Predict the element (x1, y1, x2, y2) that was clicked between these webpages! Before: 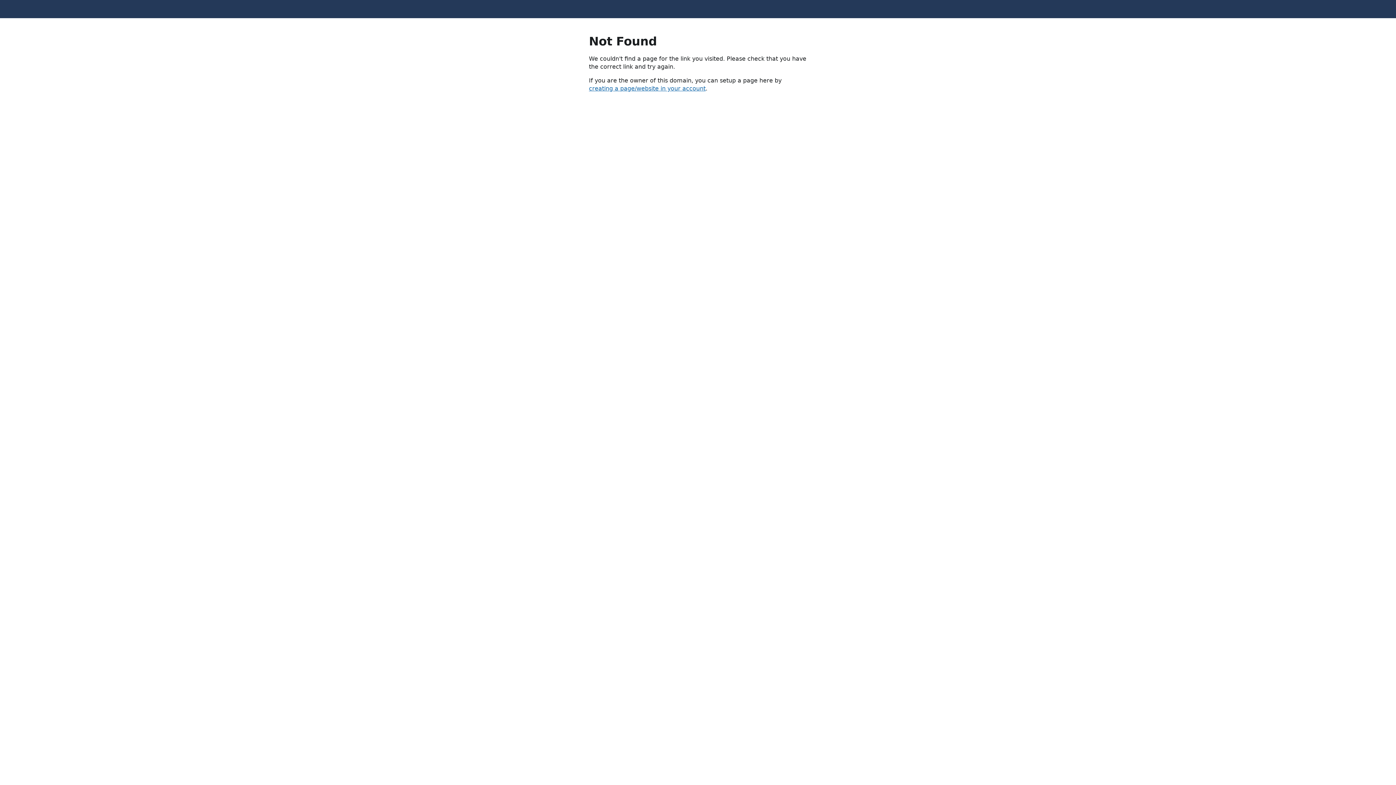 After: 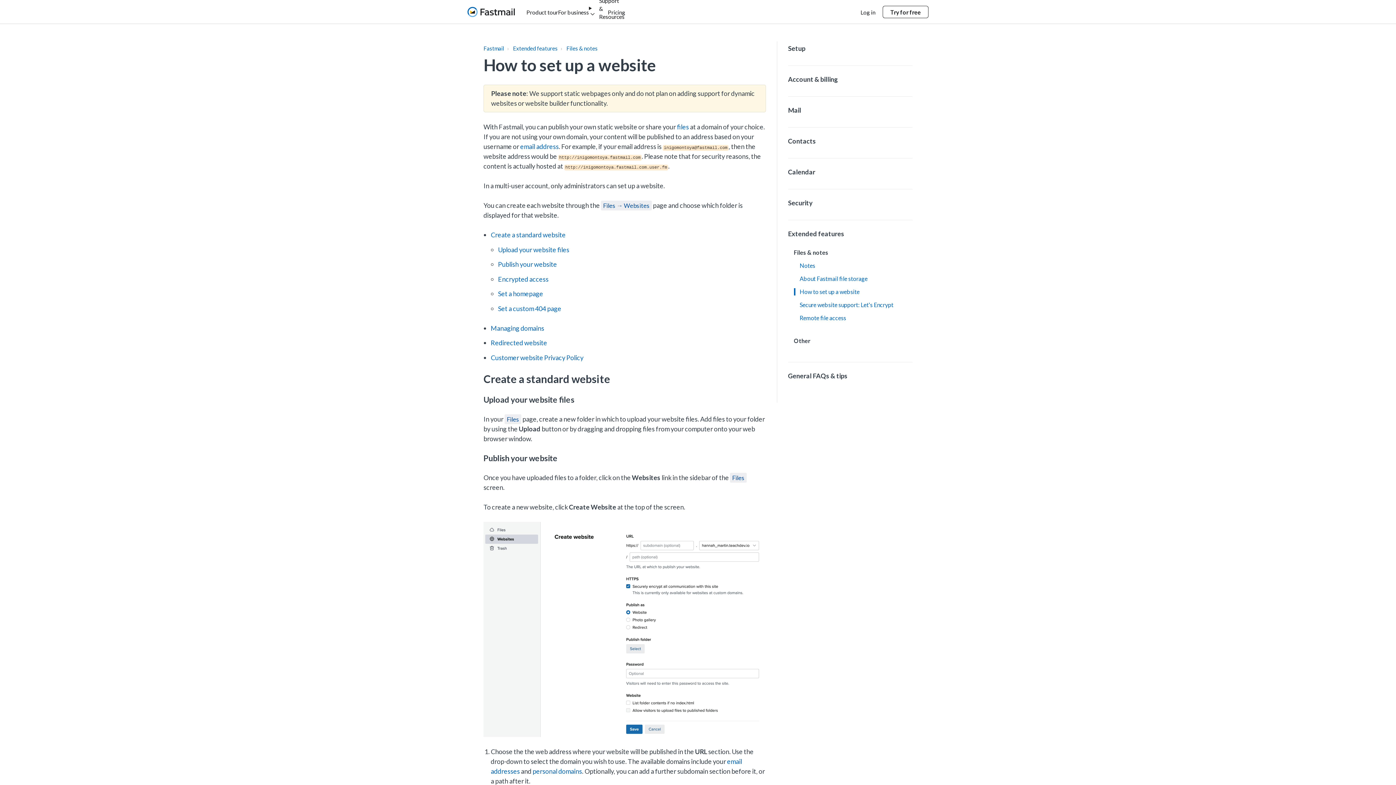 Action: label: creating a page/website in your account bbox: (589, 85, 705, 92)